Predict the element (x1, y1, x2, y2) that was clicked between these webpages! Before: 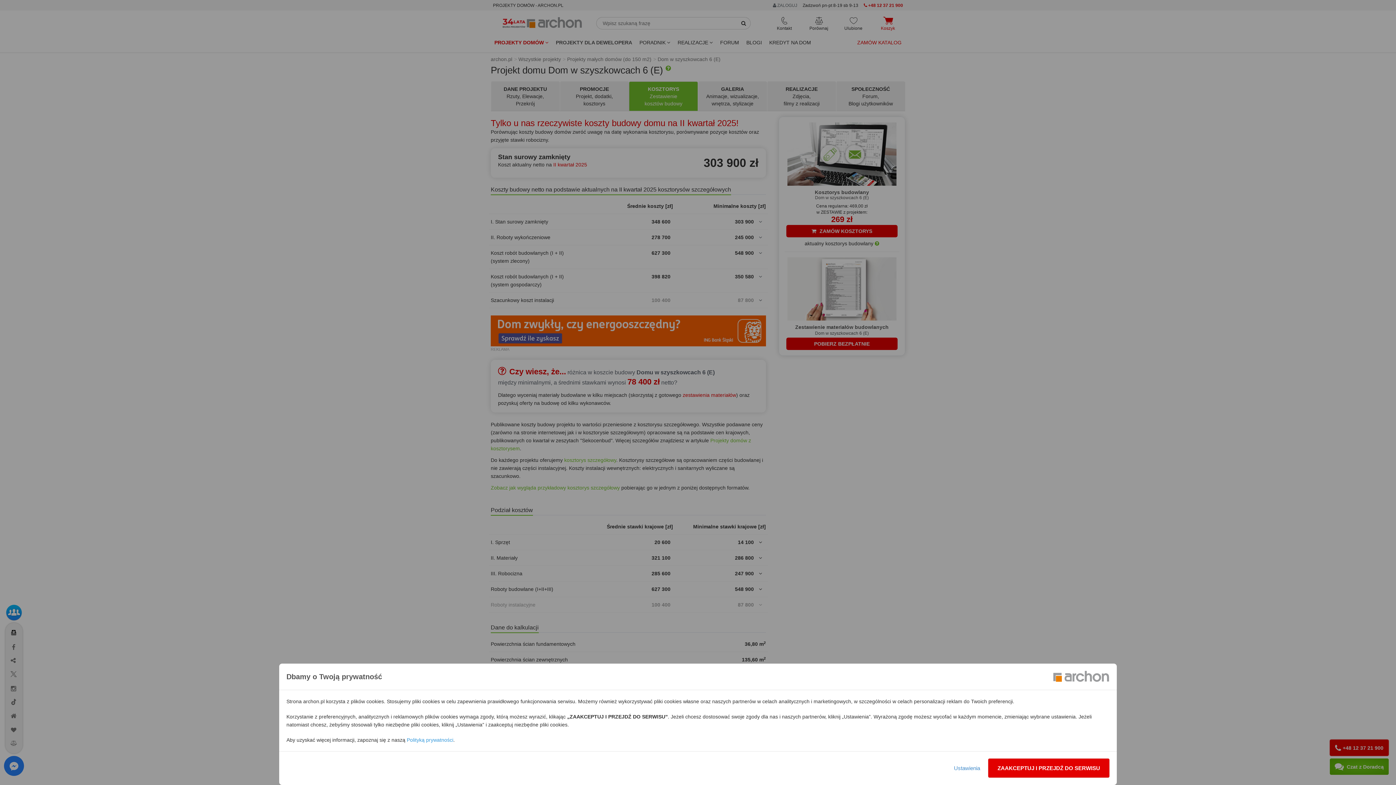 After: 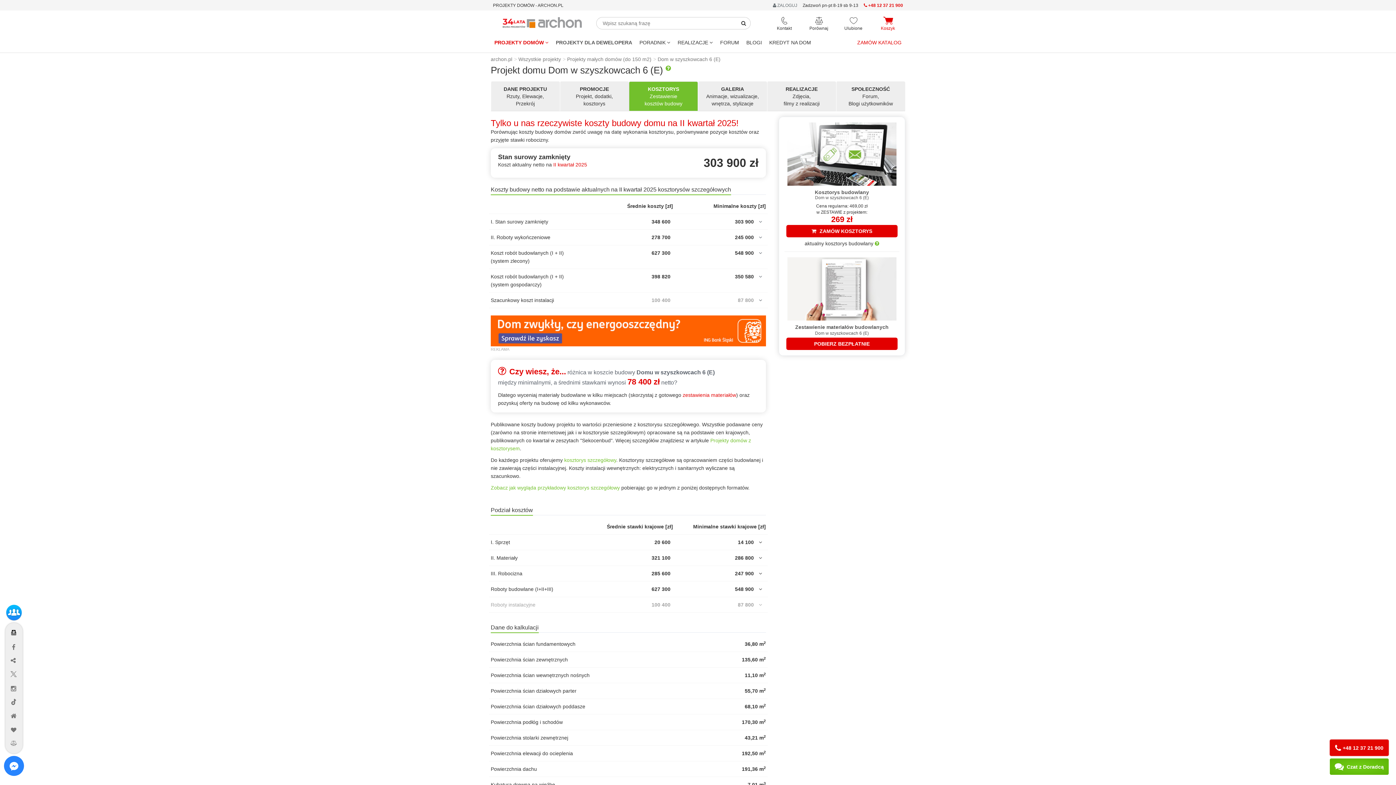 Action: label: ZAAKCEPTUJ I PRZEJDŹ DO SERWISU bbox: (988, 758, 1109, 778)